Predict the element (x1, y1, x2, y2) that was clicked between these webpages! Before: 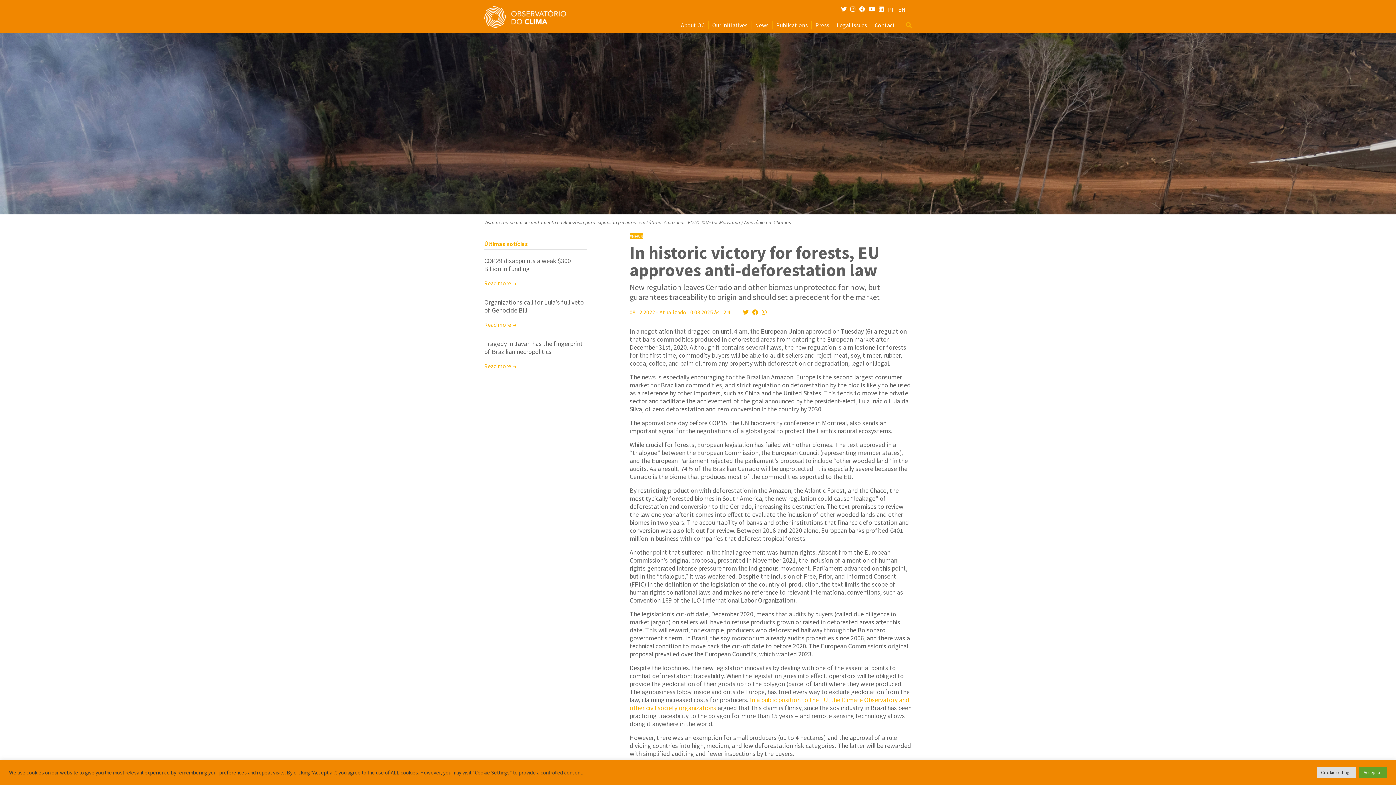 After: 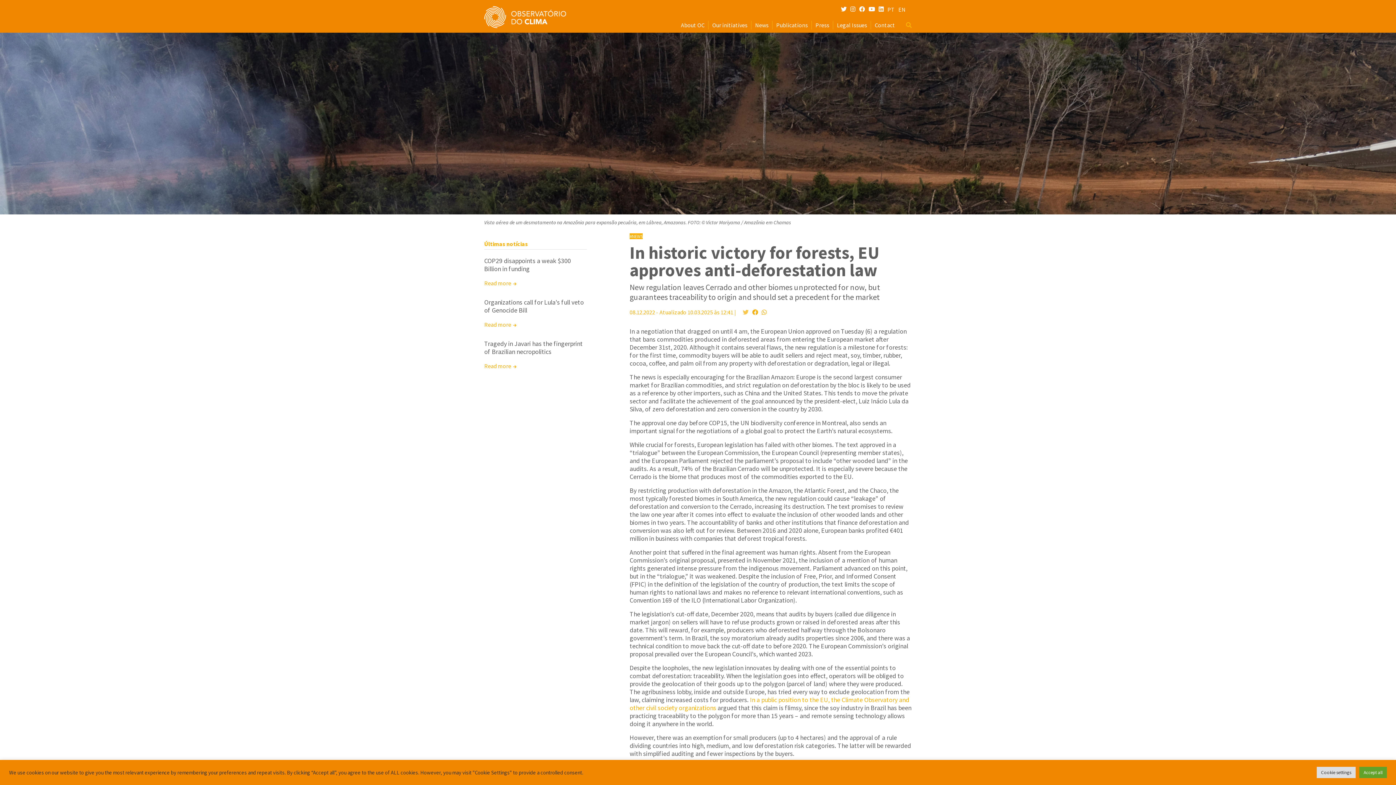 Action: bbox: (742, 308, 748, 316)